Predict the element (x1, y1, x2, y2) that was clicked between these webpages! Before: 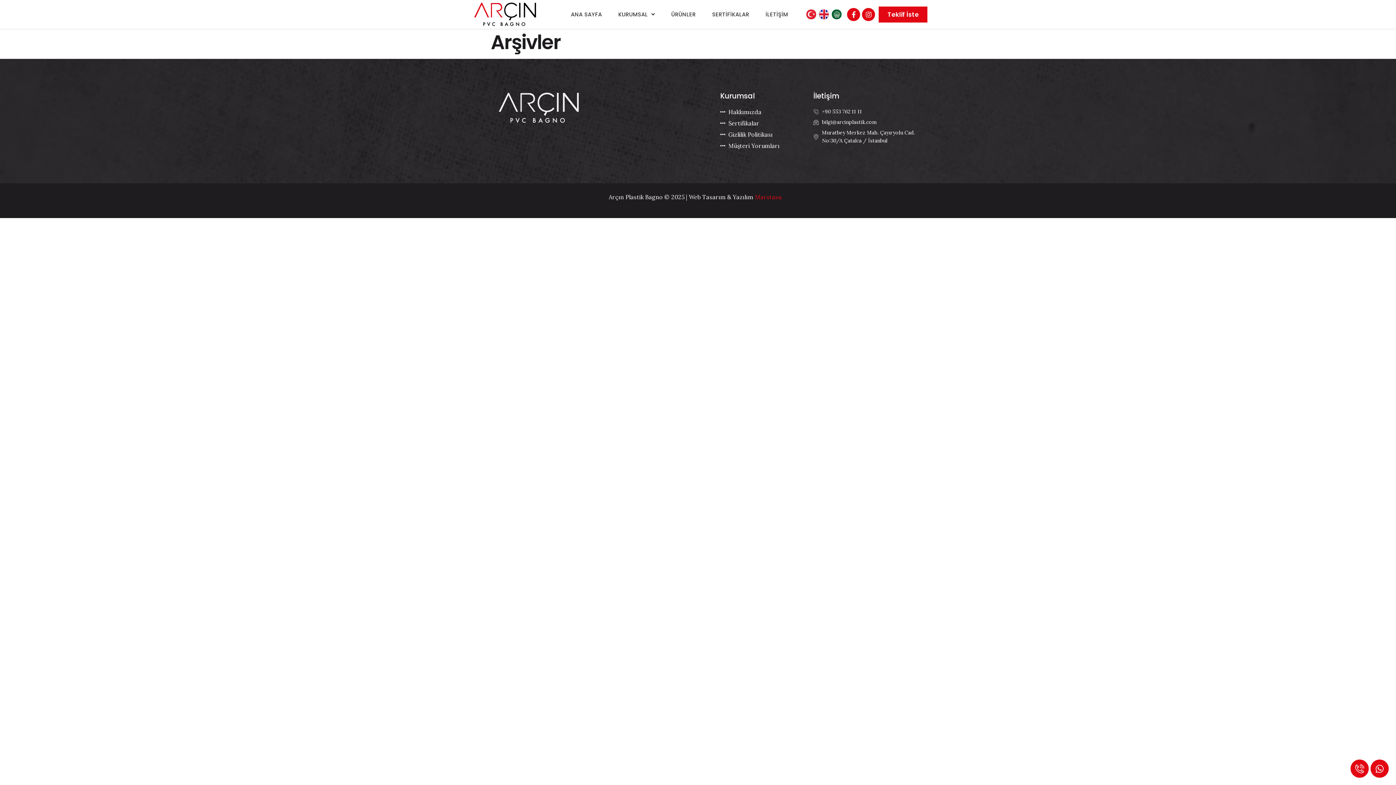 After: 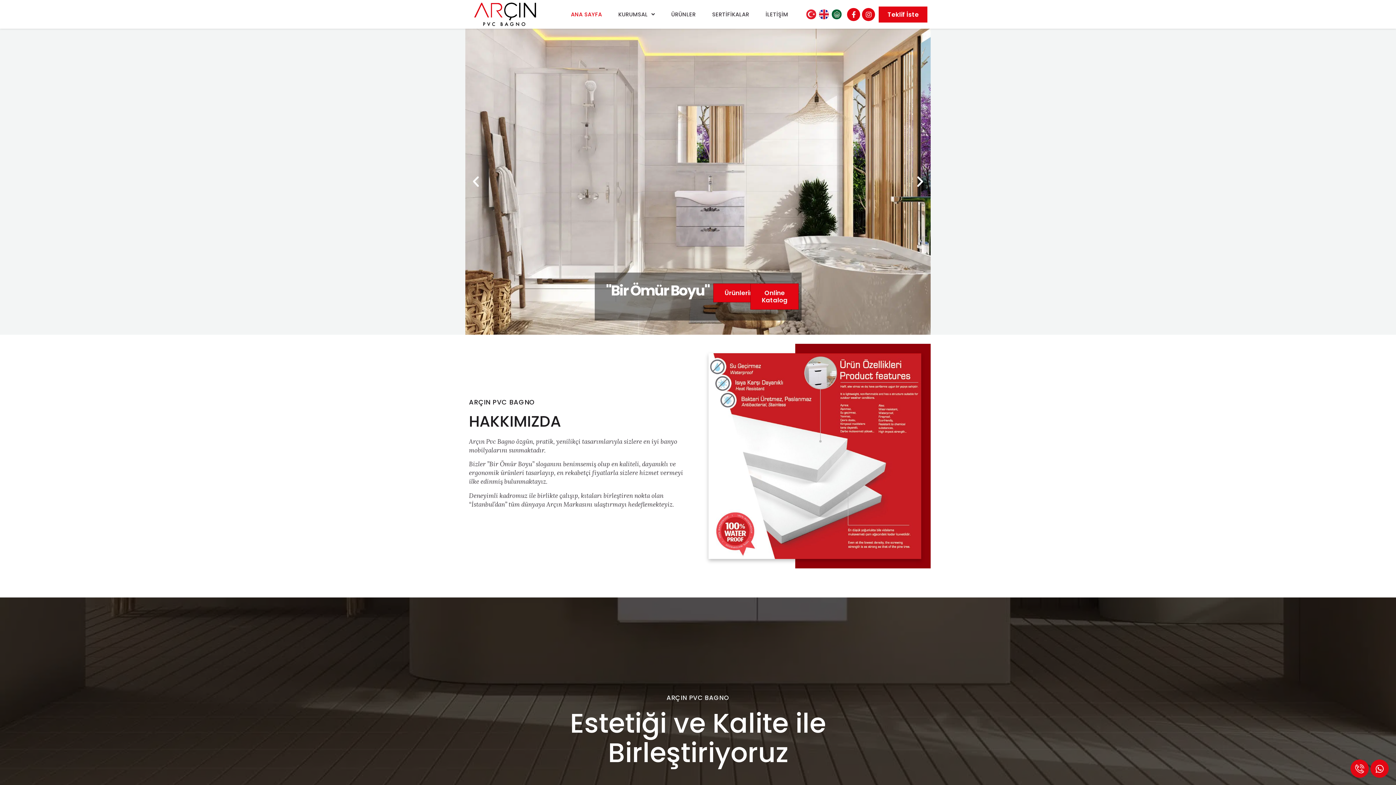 Action: bbox: (832, 9, 841, 19)